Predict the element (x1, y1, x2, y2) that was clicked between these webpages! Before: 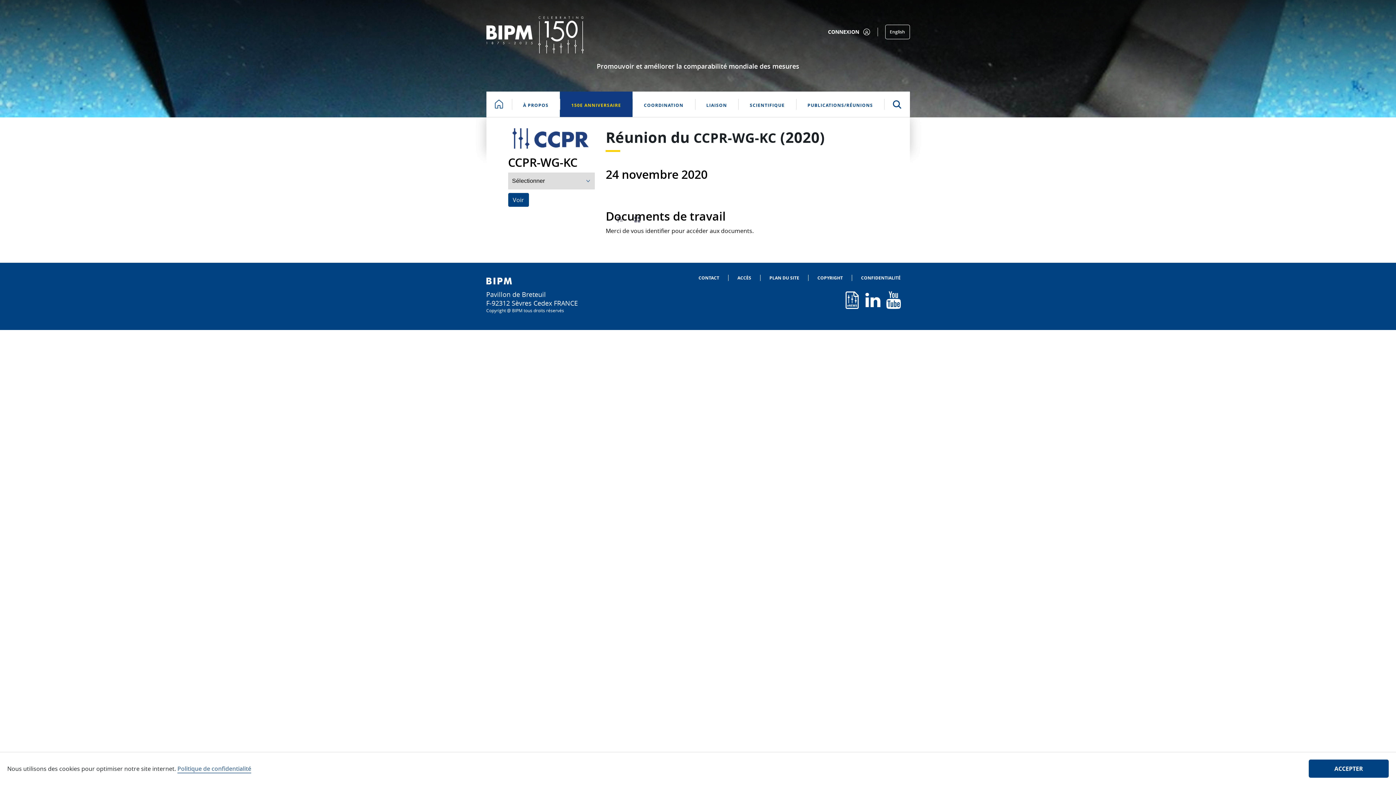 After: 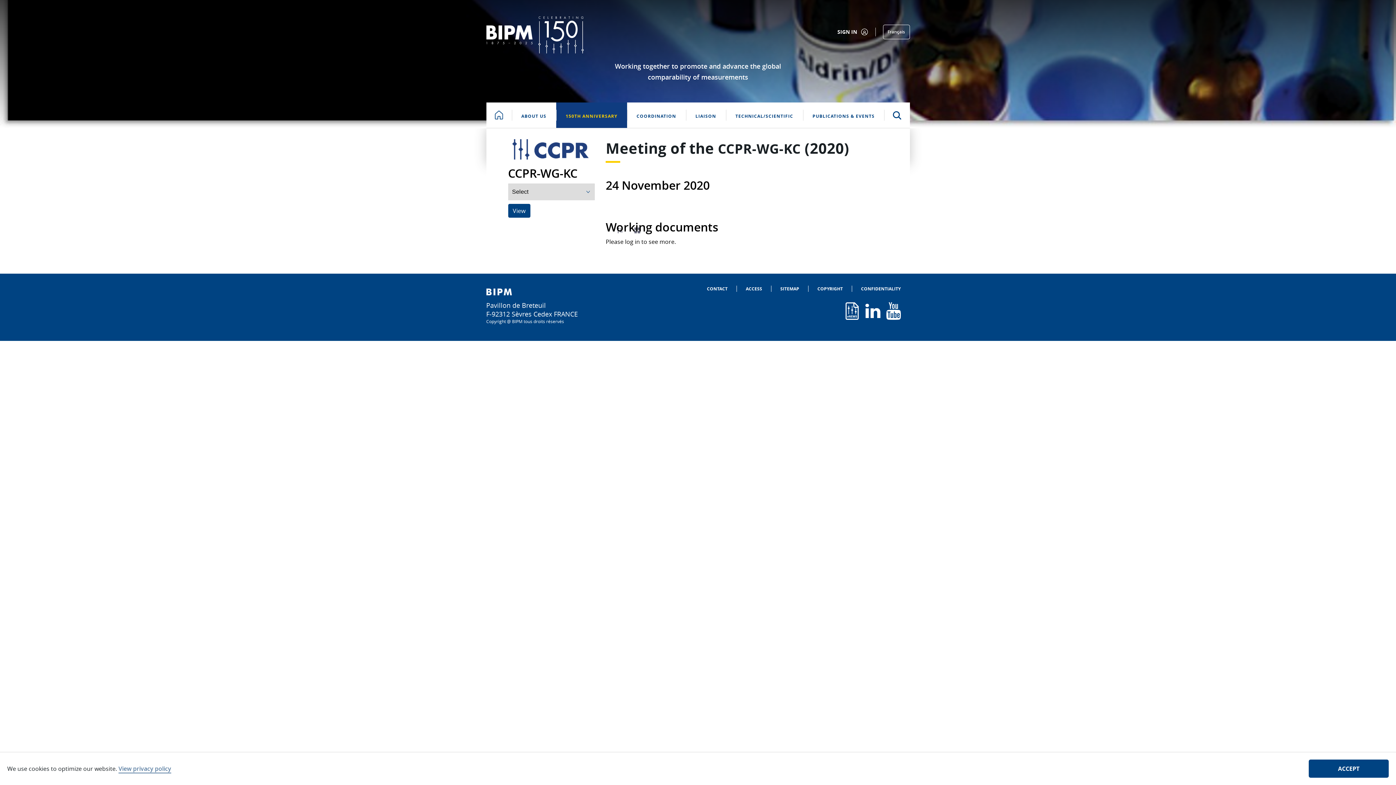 Action: bbox: (885, 24, 910, 39) label: English